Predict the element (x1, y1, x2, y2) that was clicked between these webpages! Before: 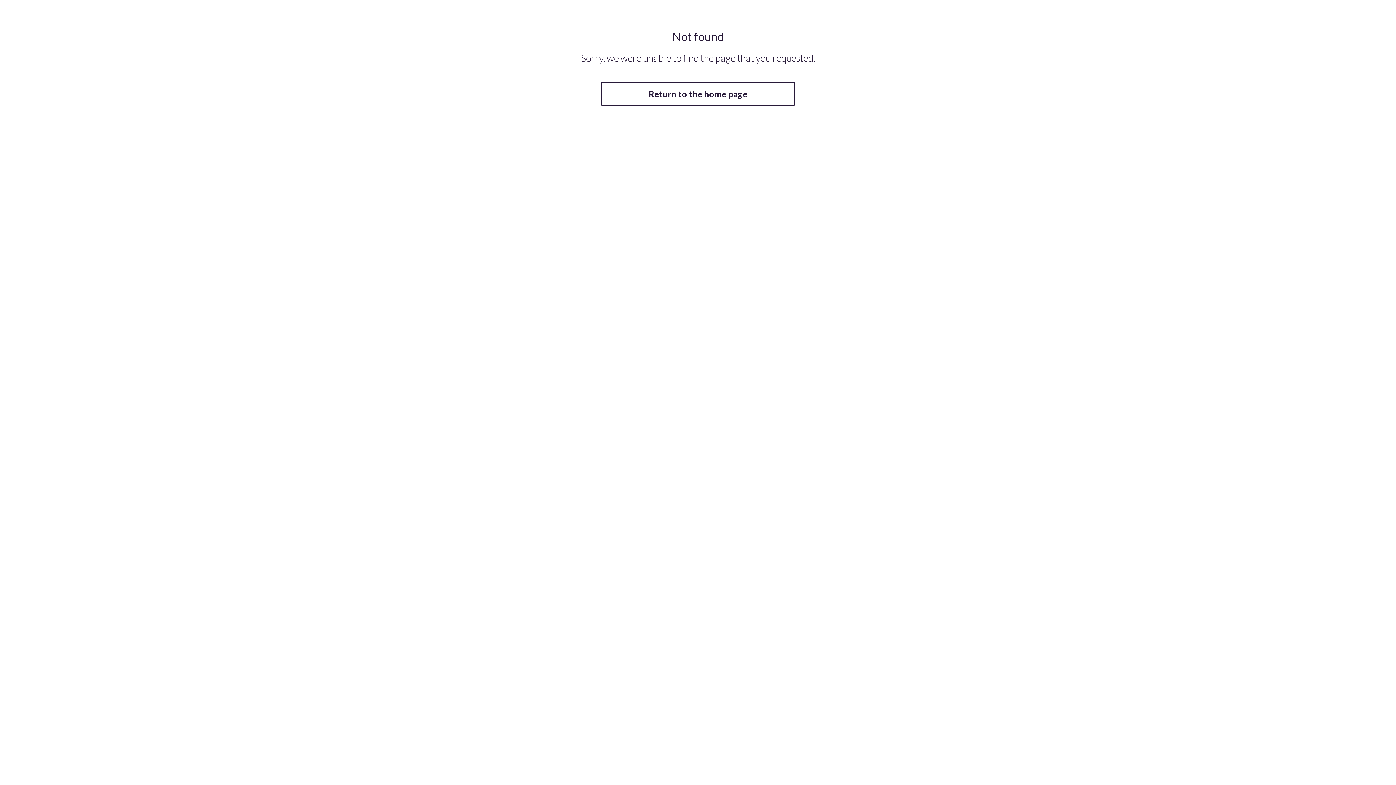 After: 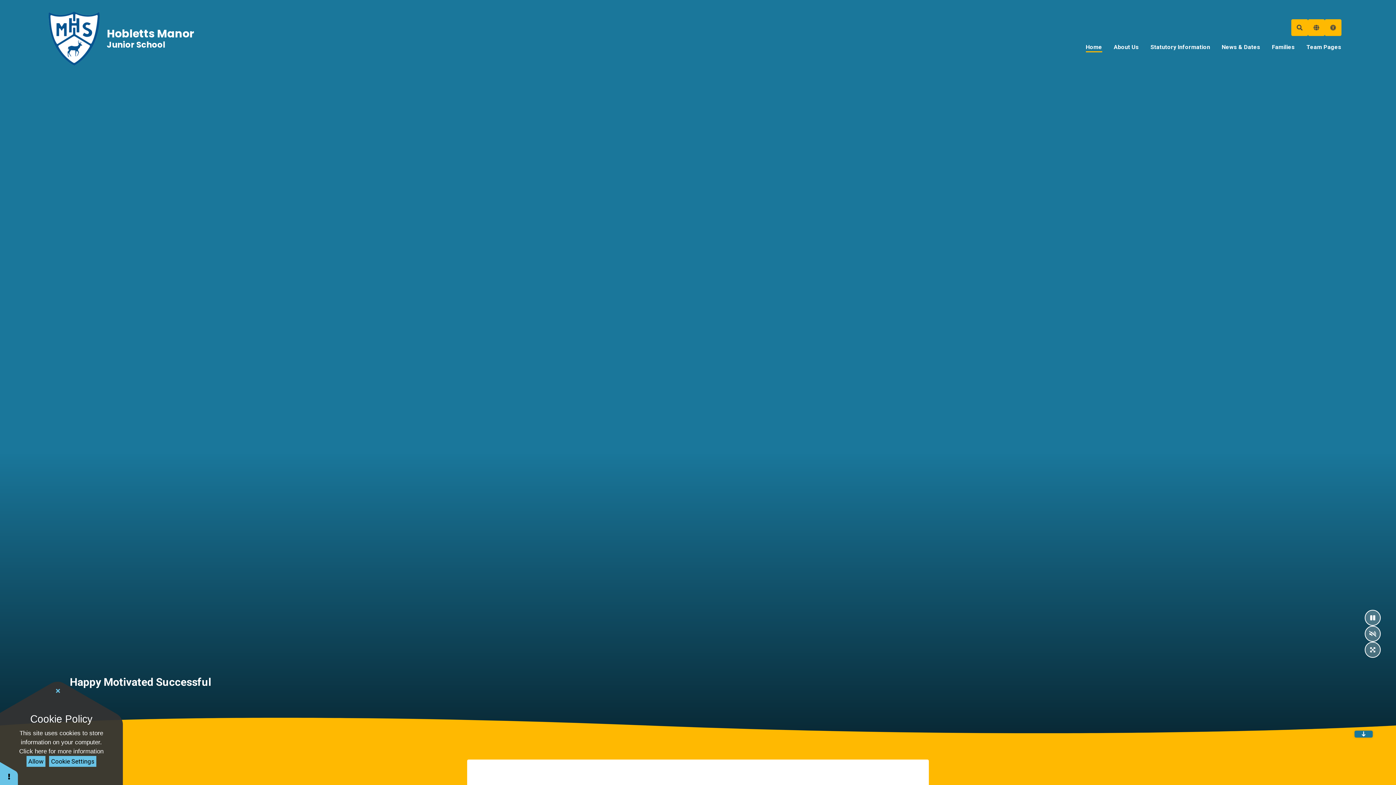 Action: label: Return to the home page bbox: (600, 82, 795, 105)